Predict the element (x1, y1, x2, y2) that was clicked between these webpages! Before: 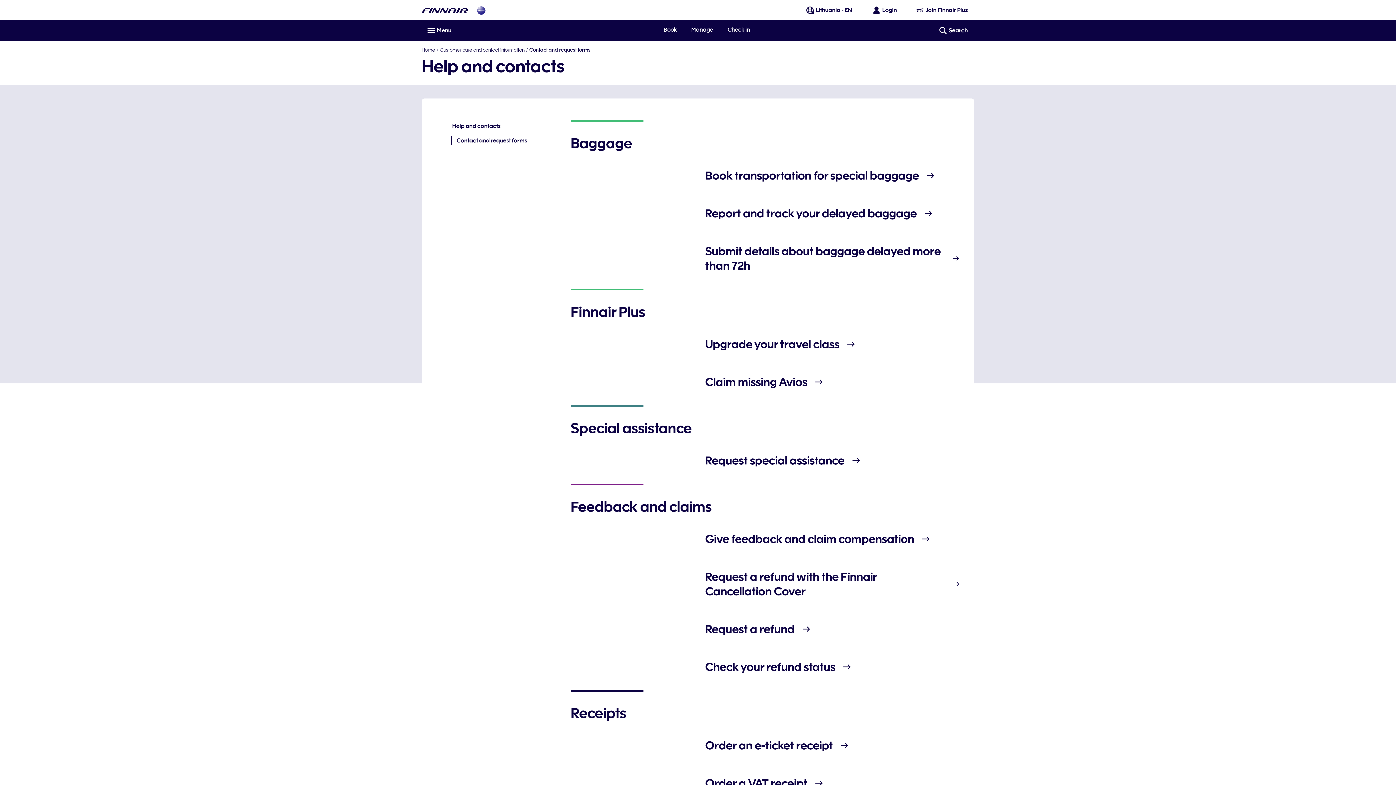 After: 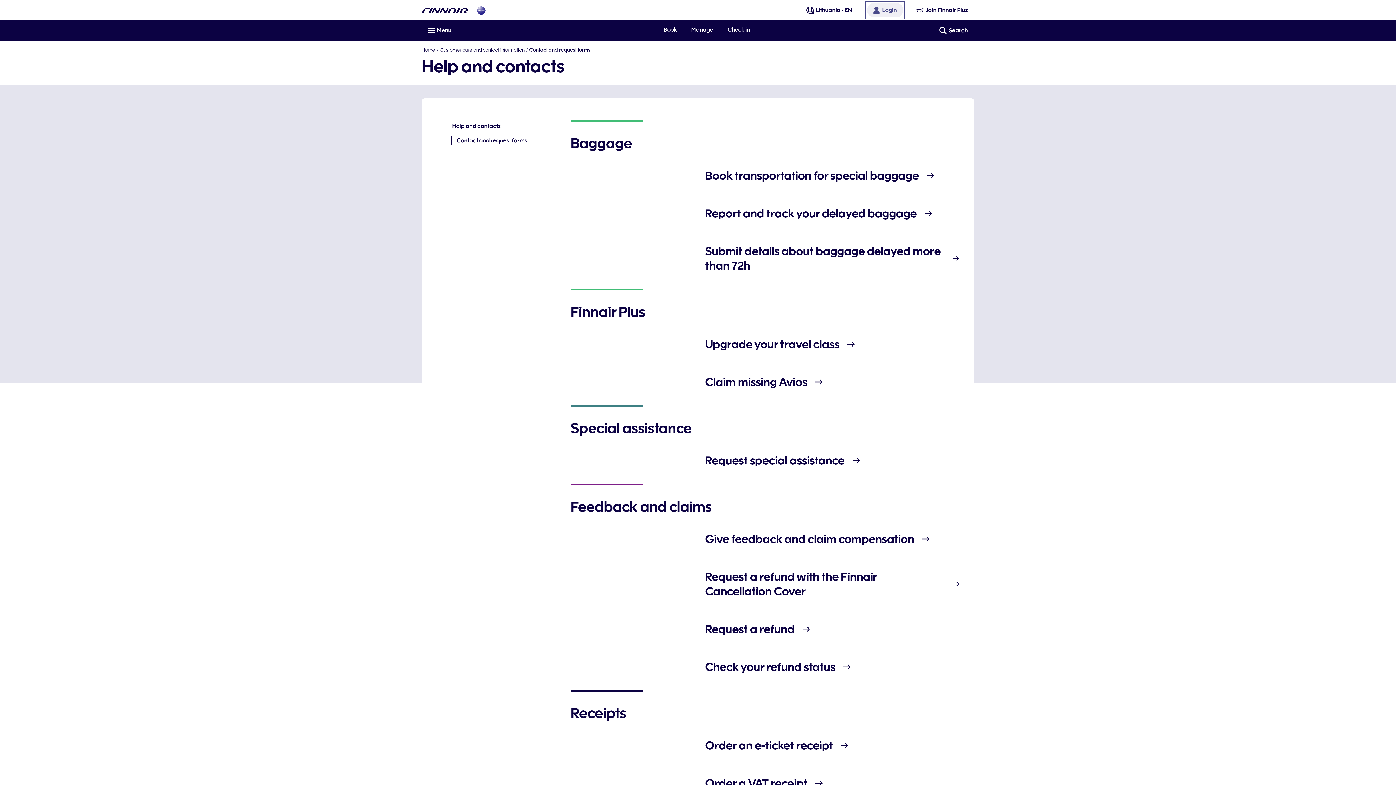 Action: bbox: (867, 2, 903, 17) label: Open the login panel